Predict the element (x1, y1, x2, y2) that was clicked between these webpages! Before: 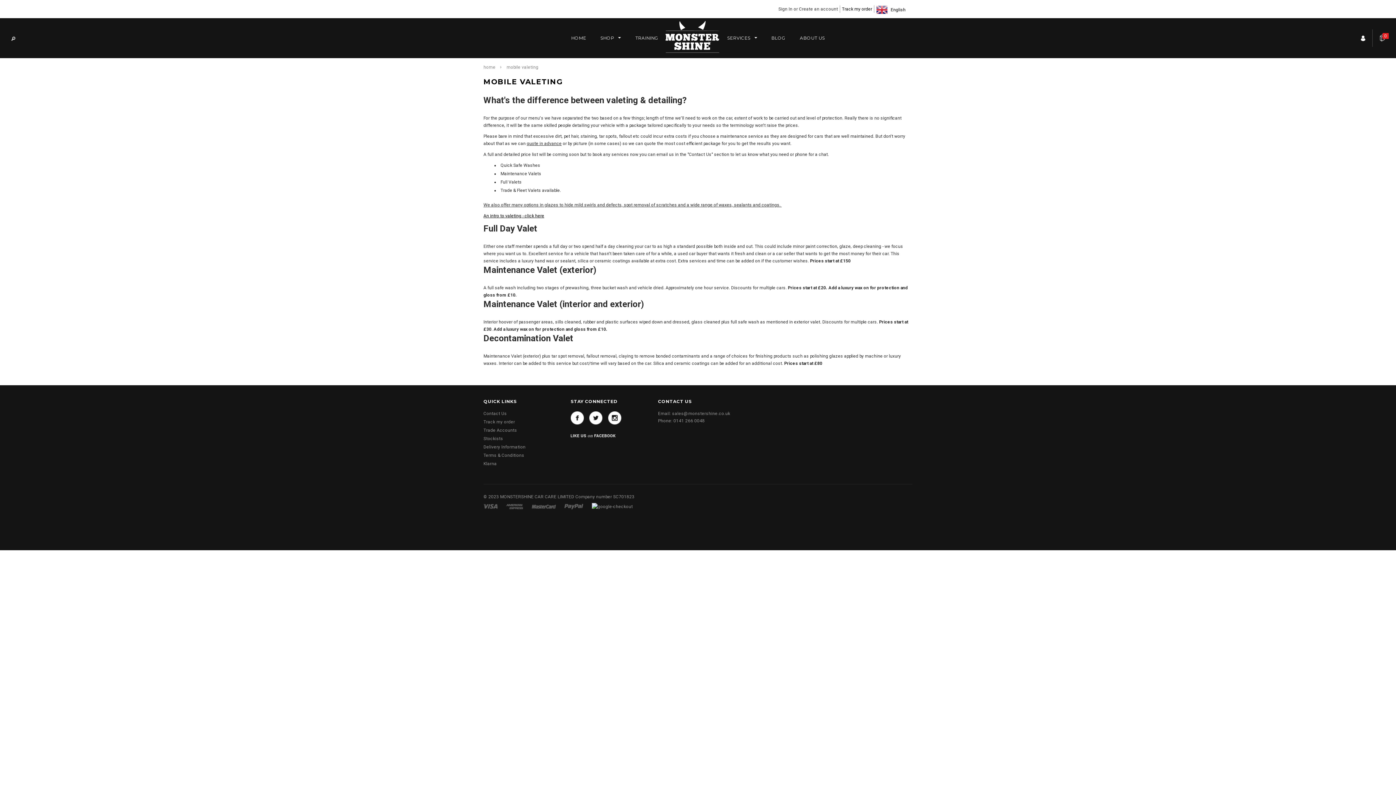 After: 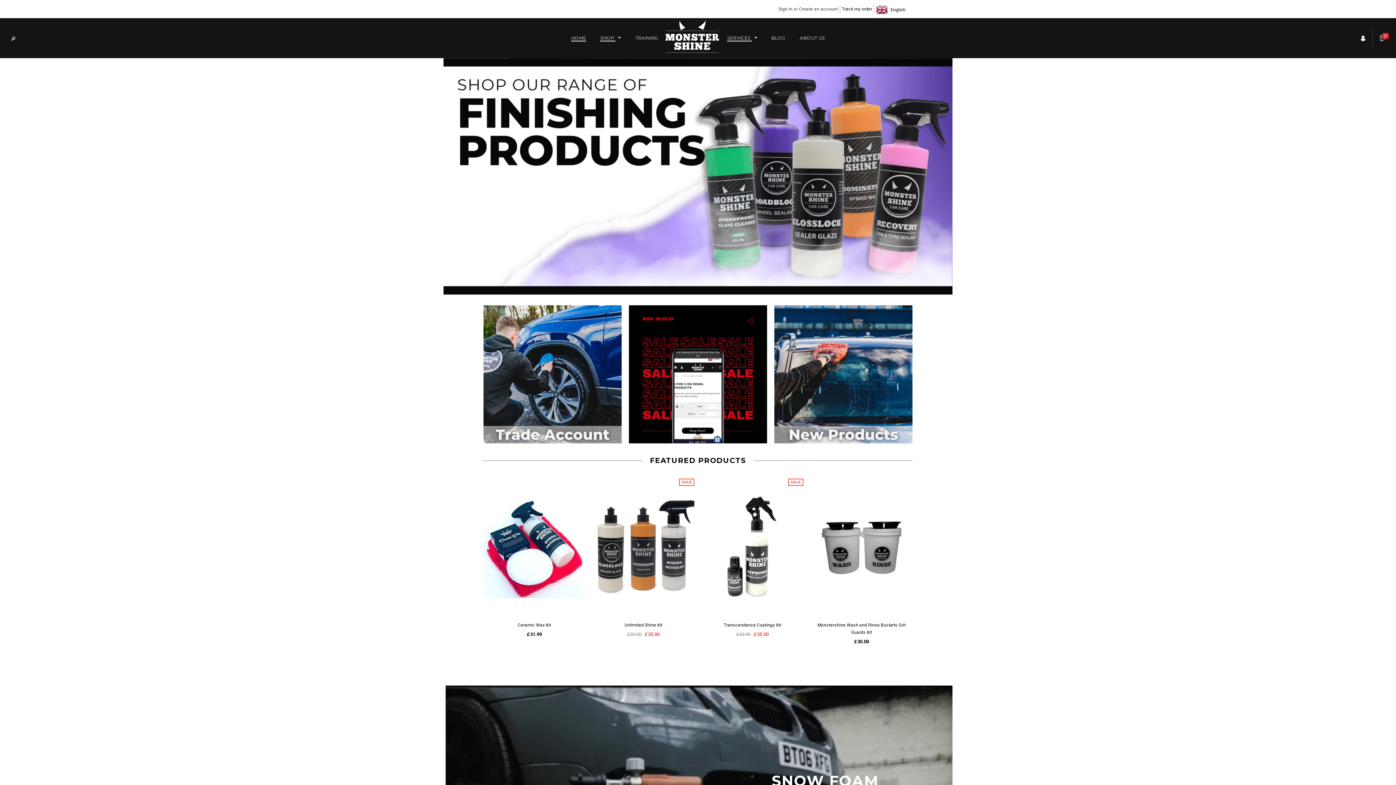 Action: label: home bbox: (483, 64, 495, 69)